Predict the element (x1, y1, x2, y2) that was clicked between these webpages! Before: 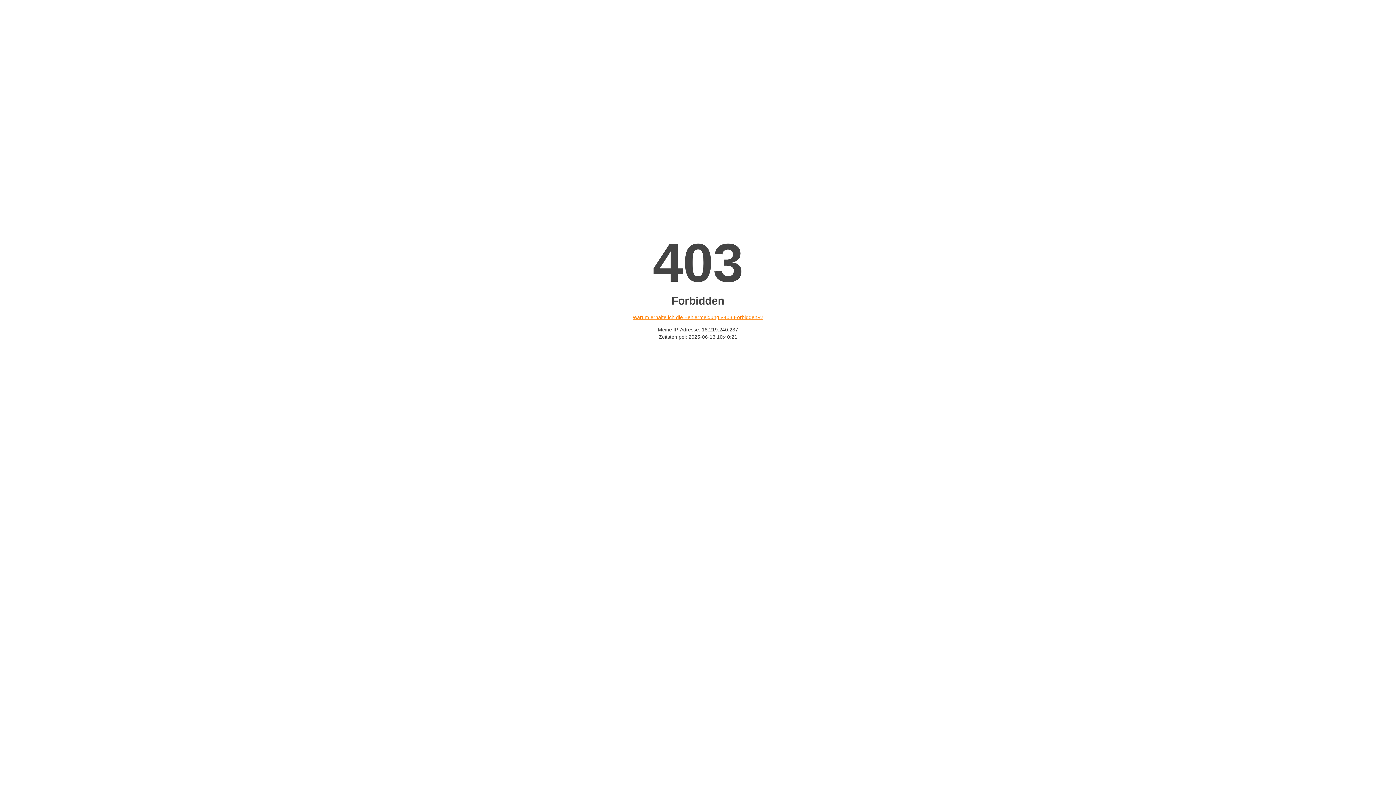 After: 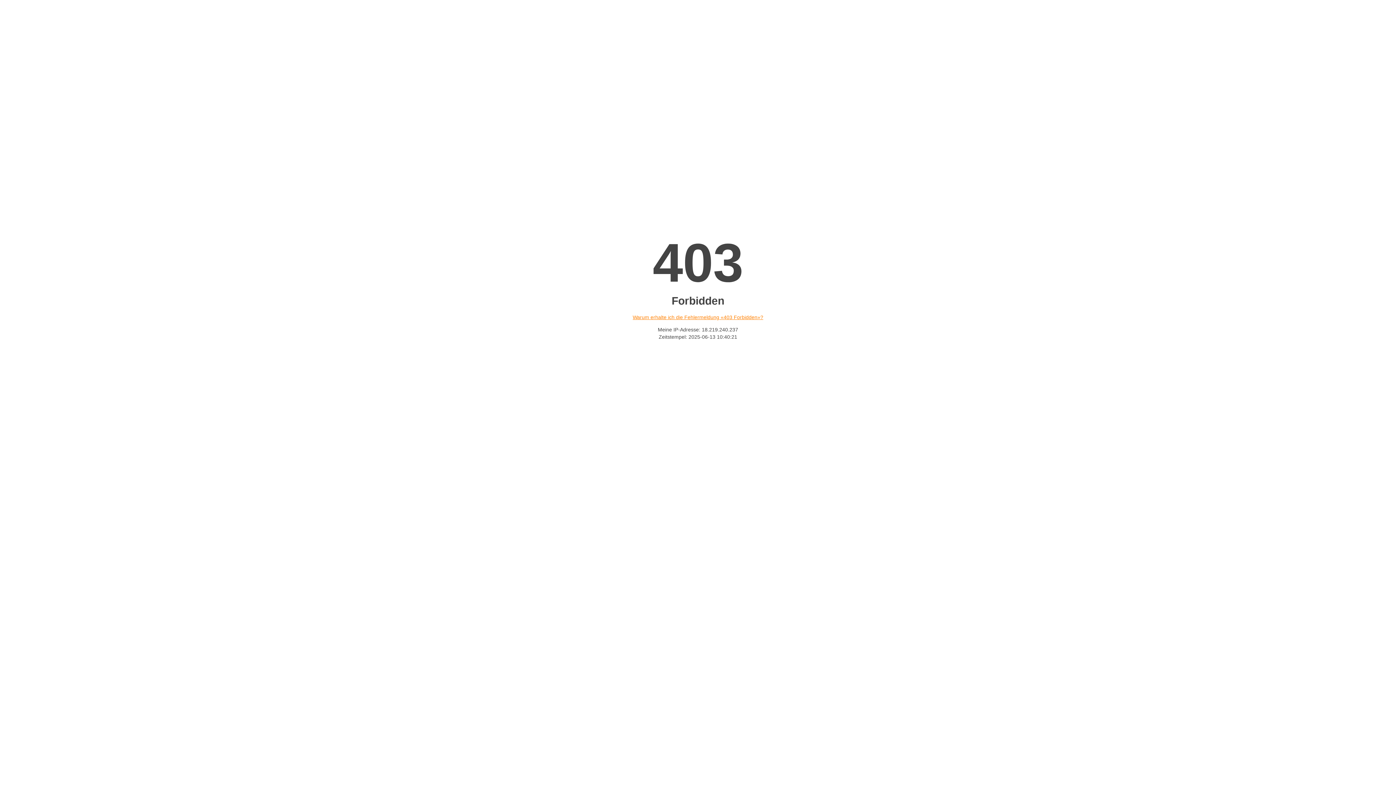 Action: label: Warum erhalte ich die Fehlermeldung «403 Forbidden»? bbox: (632, 314, 763, 320)